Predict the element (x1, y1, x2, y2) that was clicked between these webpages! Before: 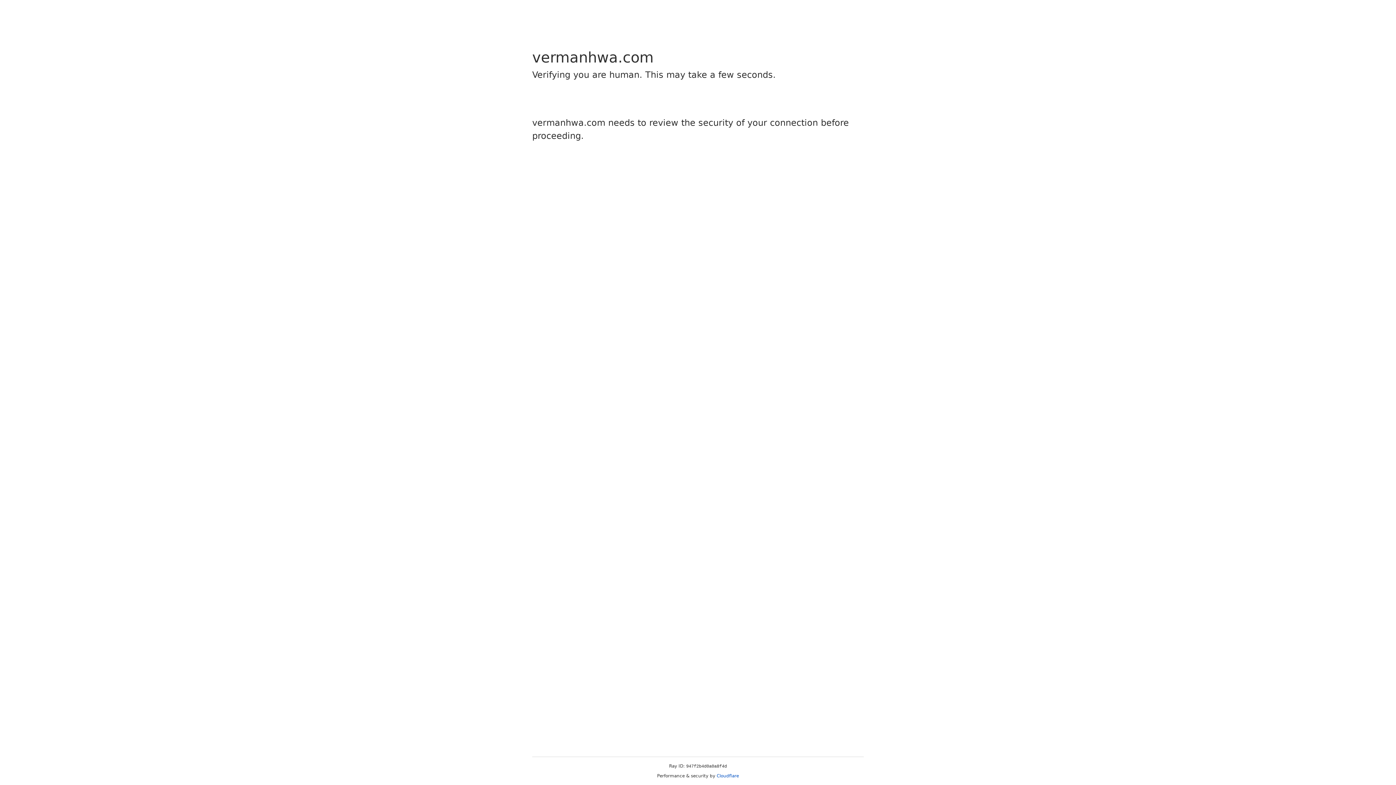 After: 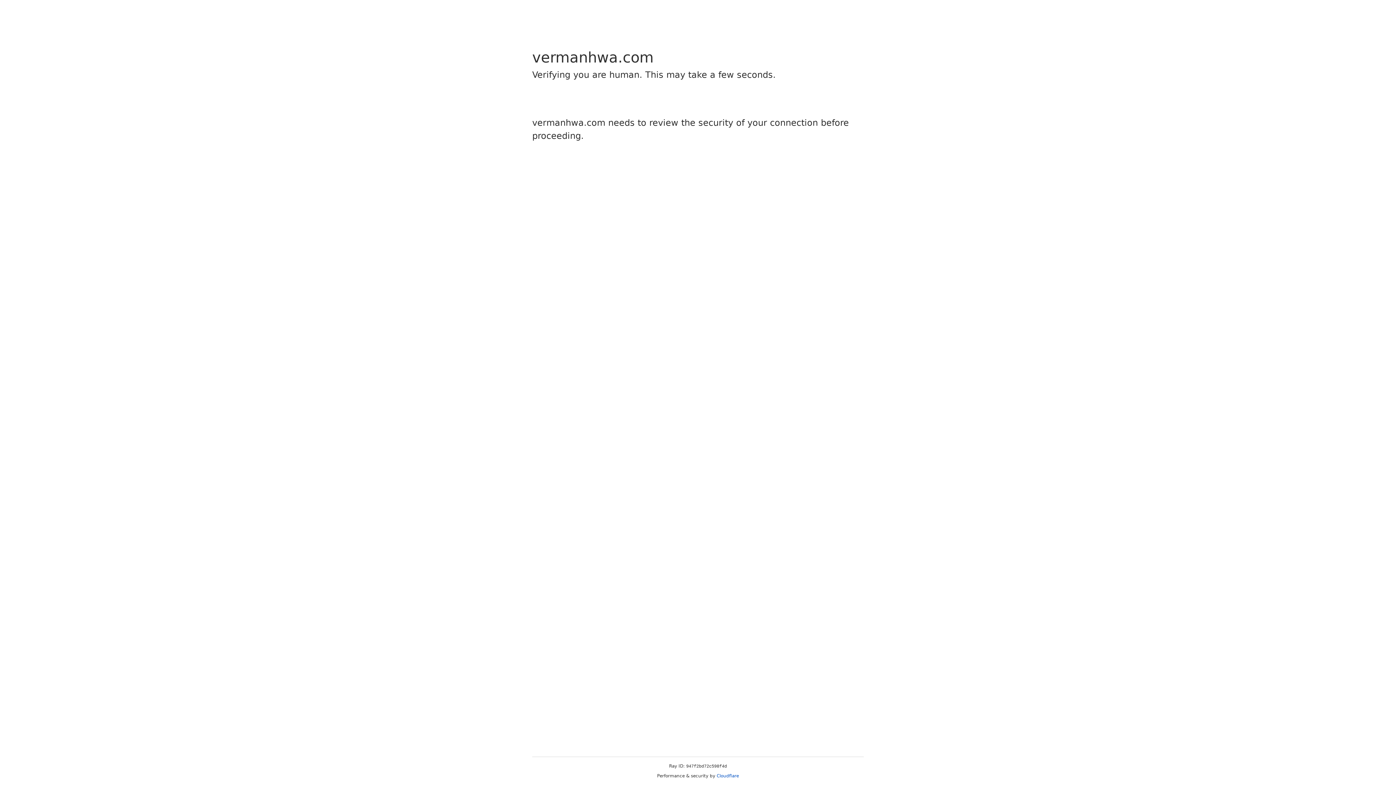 Action: label: Cloudflare bbox: (716, 773, 739, 778)